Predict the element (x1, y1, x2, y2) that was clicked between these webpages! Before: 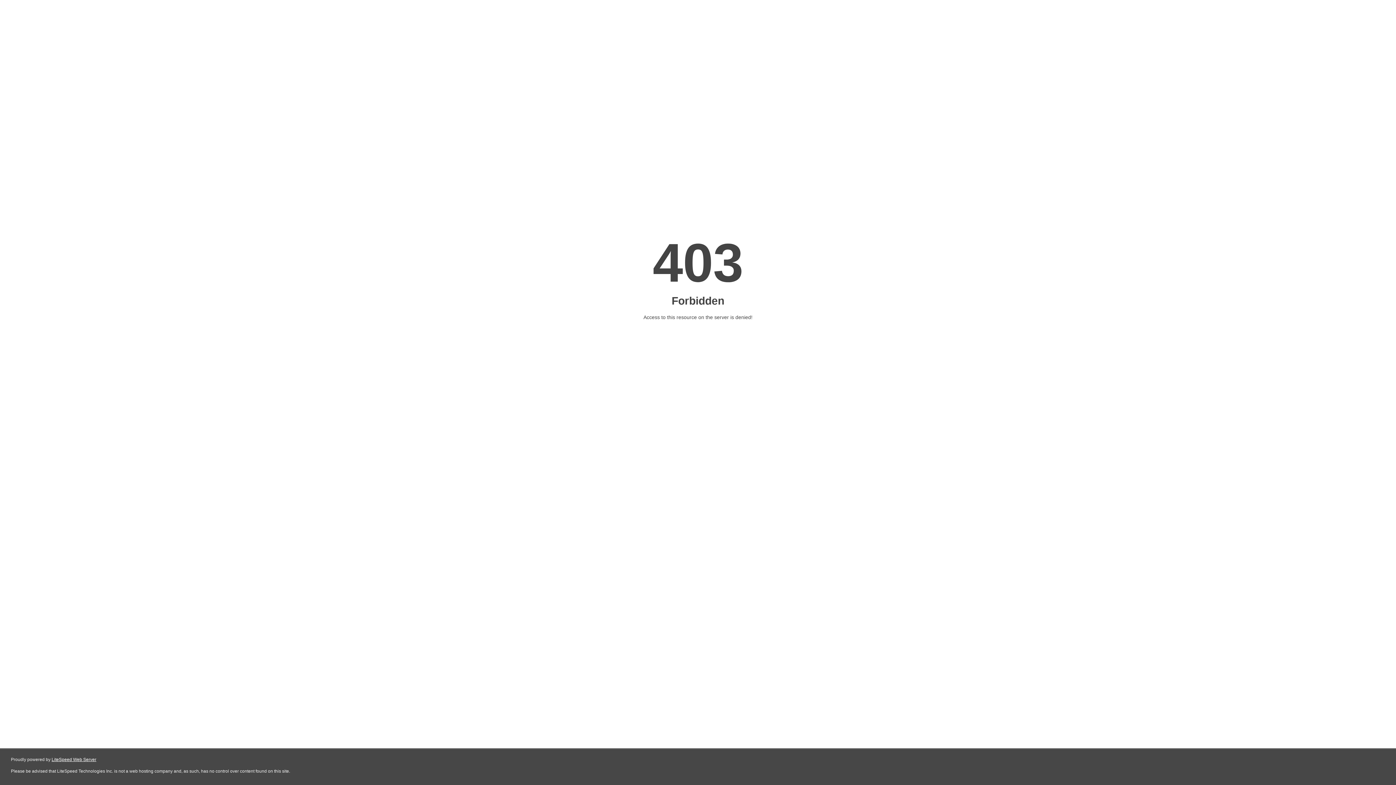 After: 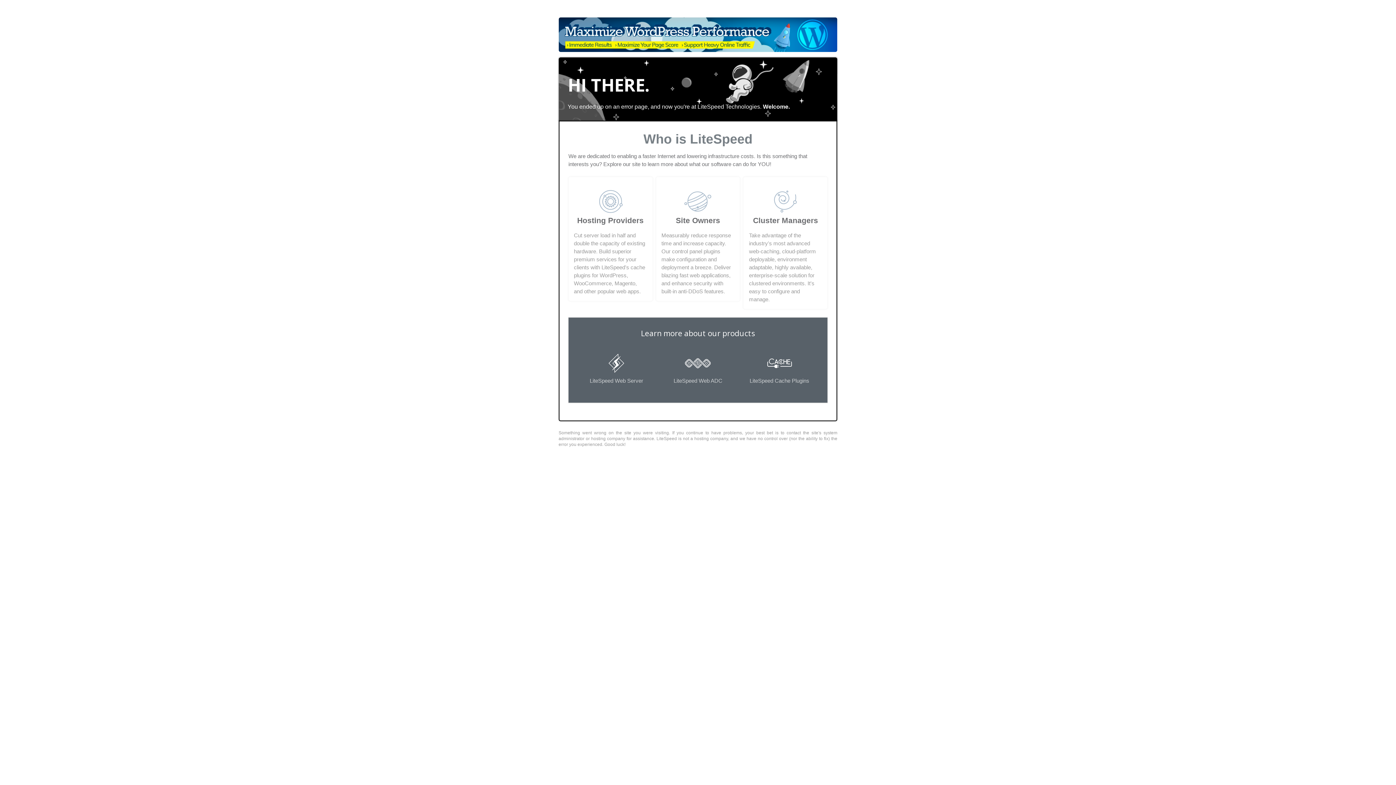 Action: label: LiteSpeed Web Server bbox: (51, 757, 96, 762)